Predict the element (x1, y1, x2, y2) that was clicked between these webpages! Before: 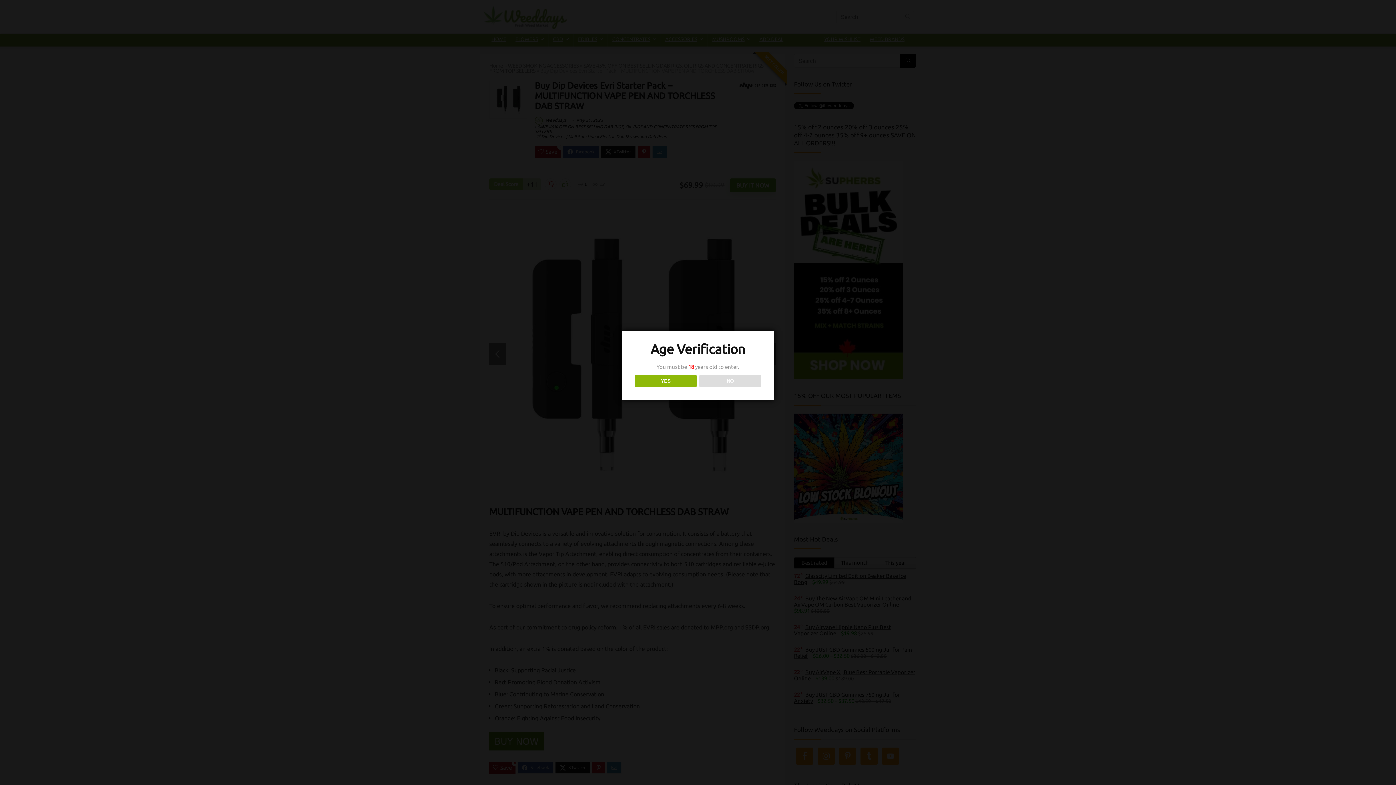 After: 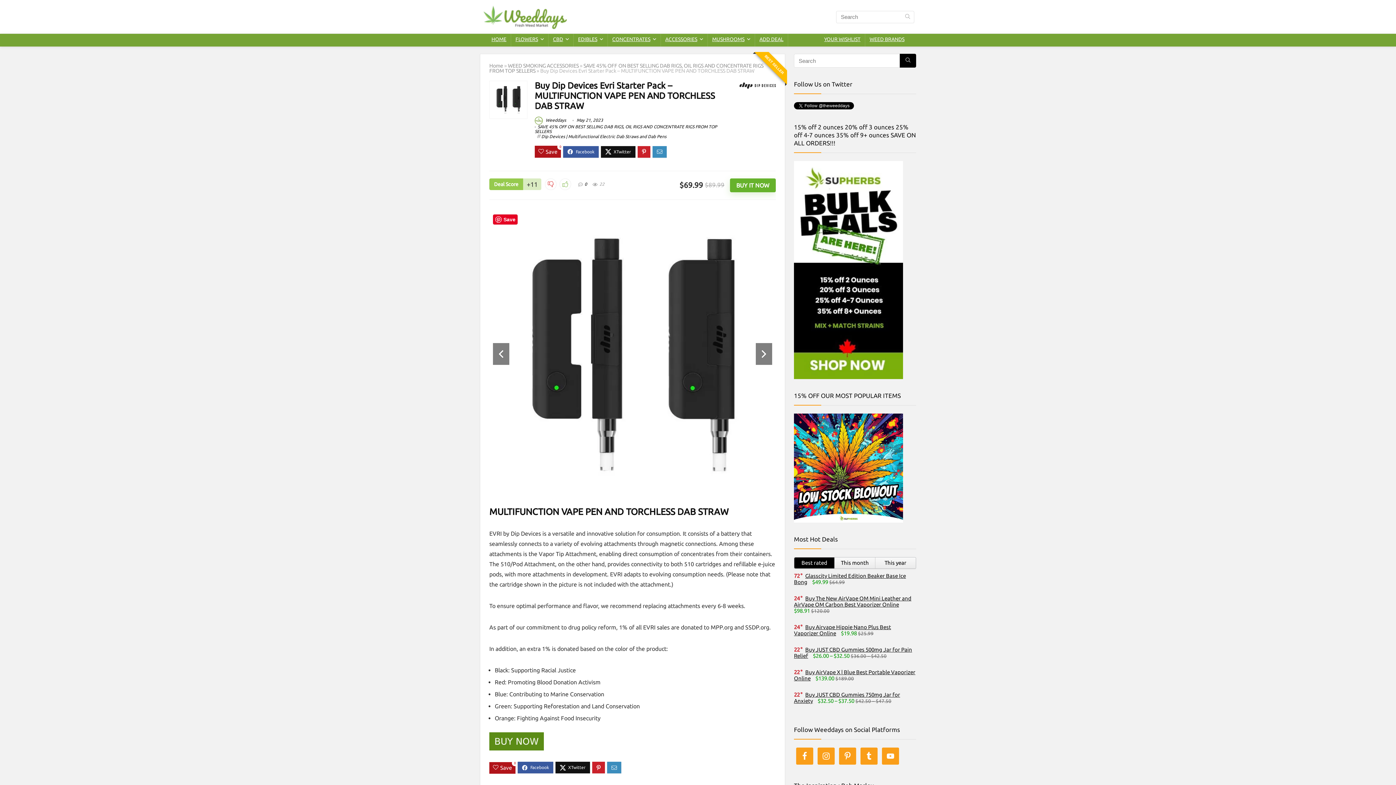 Action: bbox: (634, 375, 696, 387) label: YES